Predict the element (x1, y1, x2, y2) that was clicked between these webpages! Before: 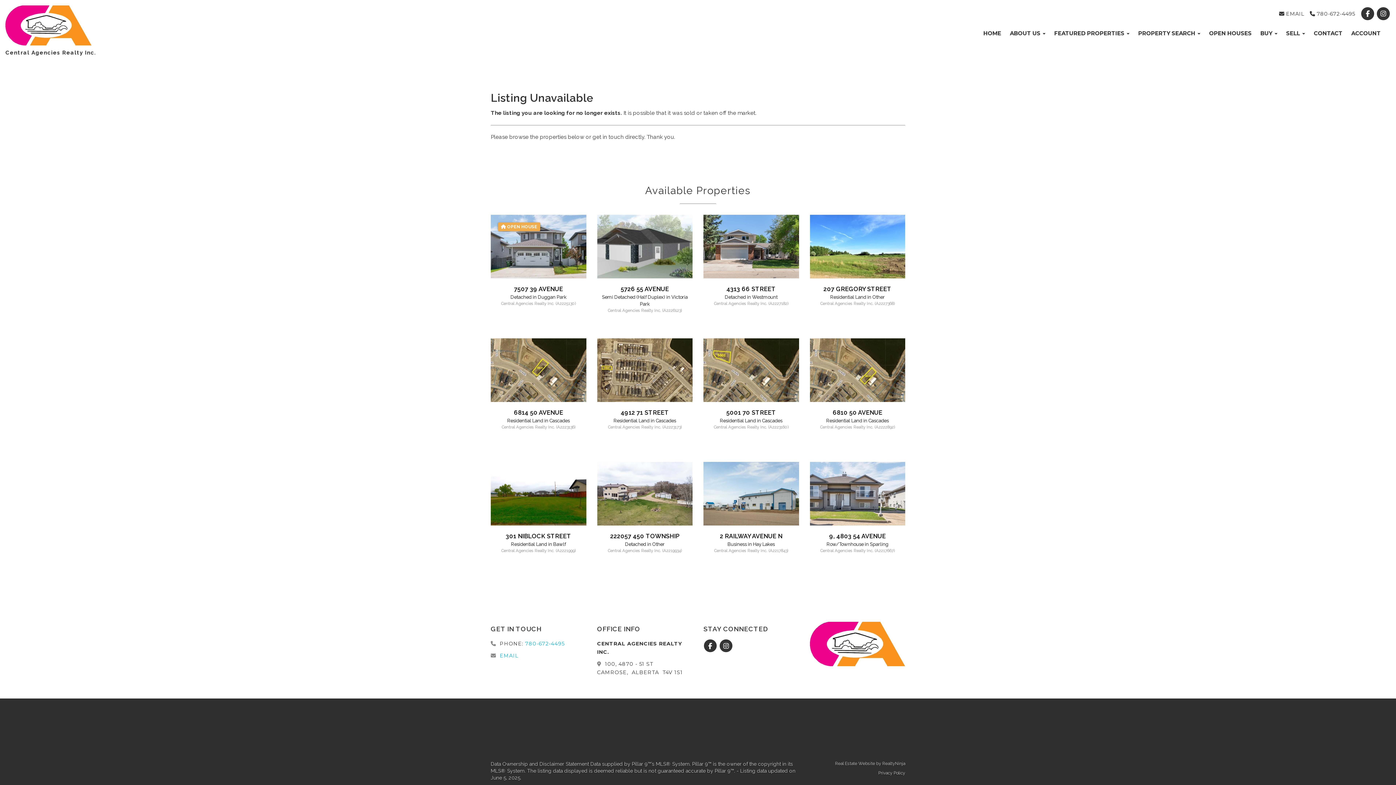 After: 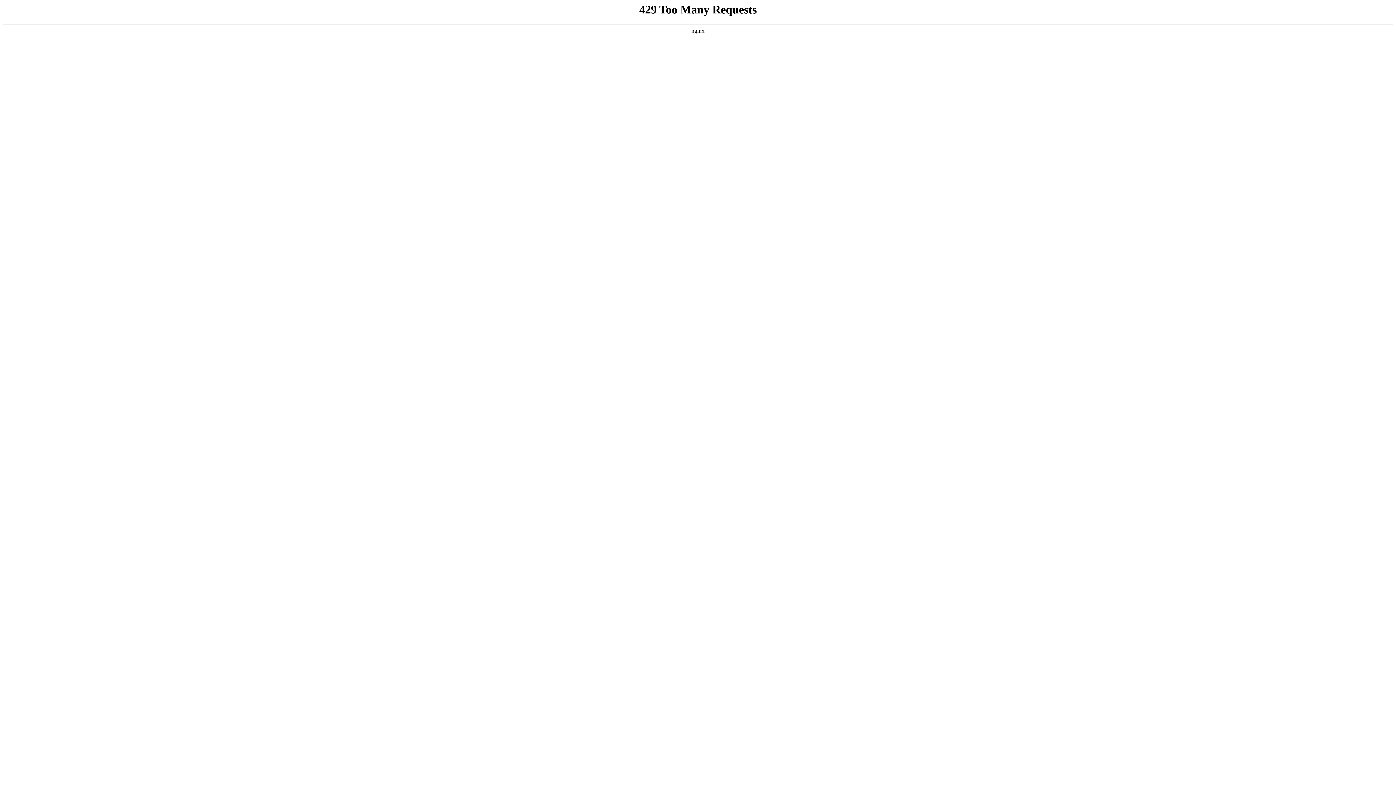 Action: bbox: (610, 532, 679, 540) label: 222057 450 TOWNSHIP